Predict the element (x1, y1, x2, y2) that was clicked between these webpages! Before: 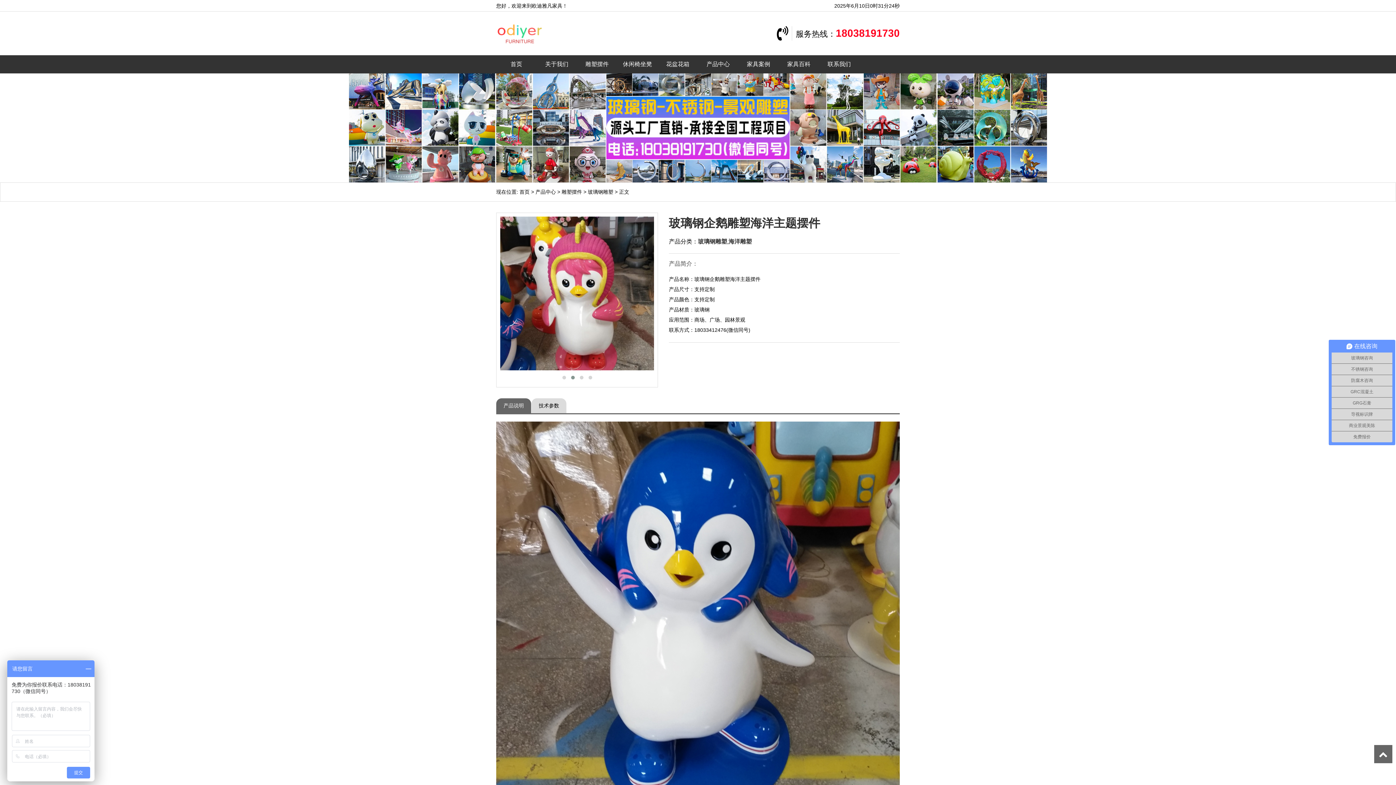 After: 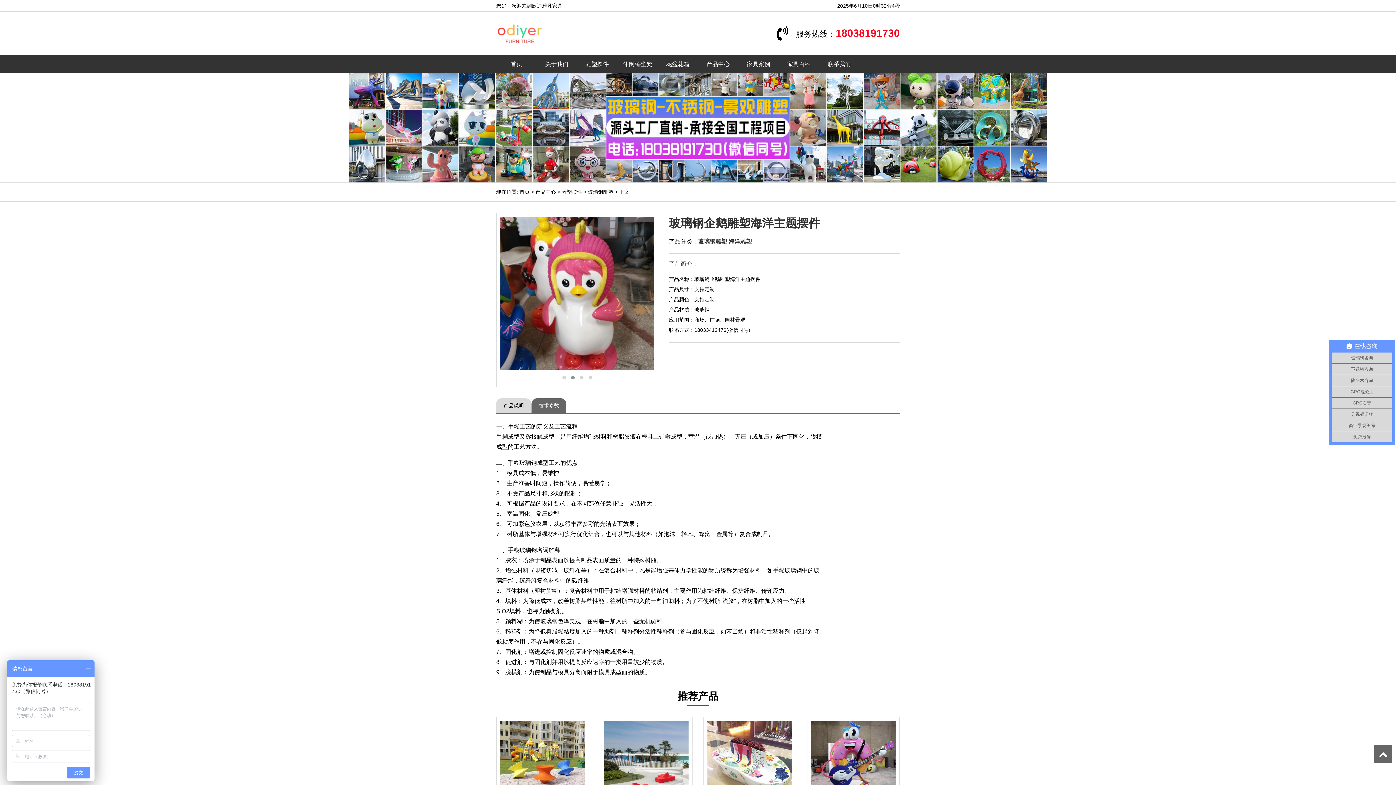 Action: label: 技术参数 bbox: (531, 398, 566, 413)